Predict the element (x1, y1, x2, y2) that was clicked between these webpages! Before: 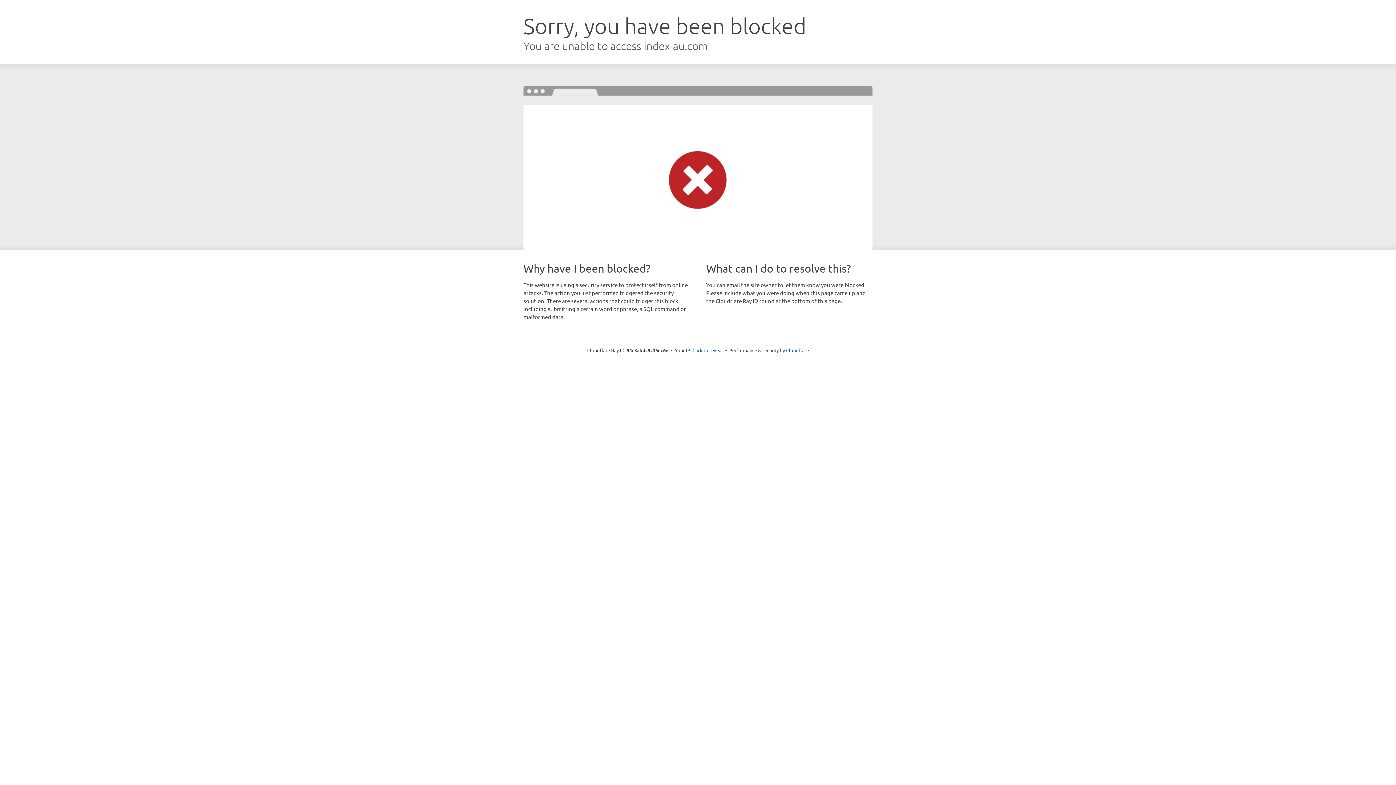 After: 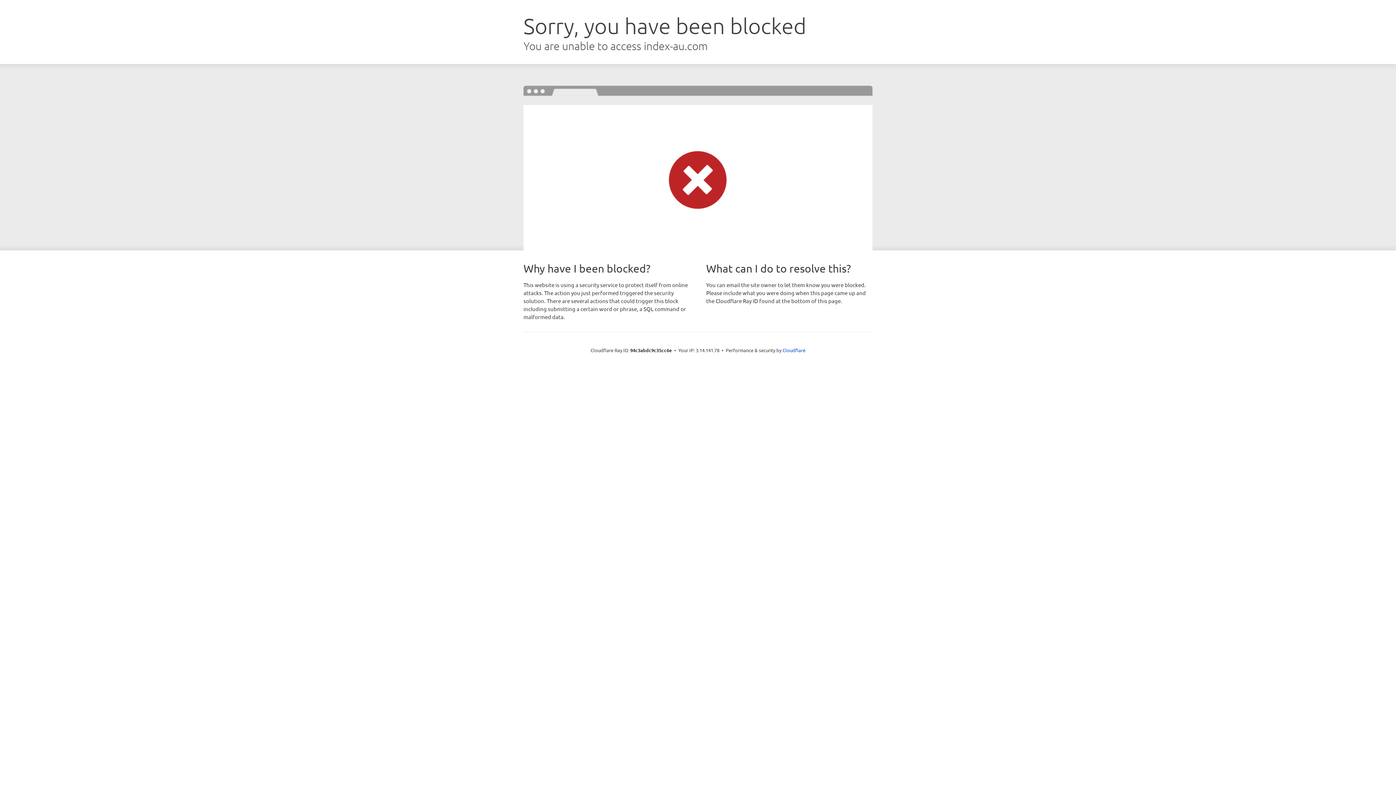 Action: label: Click to reveal bbox: (692, 346, 723, 353)